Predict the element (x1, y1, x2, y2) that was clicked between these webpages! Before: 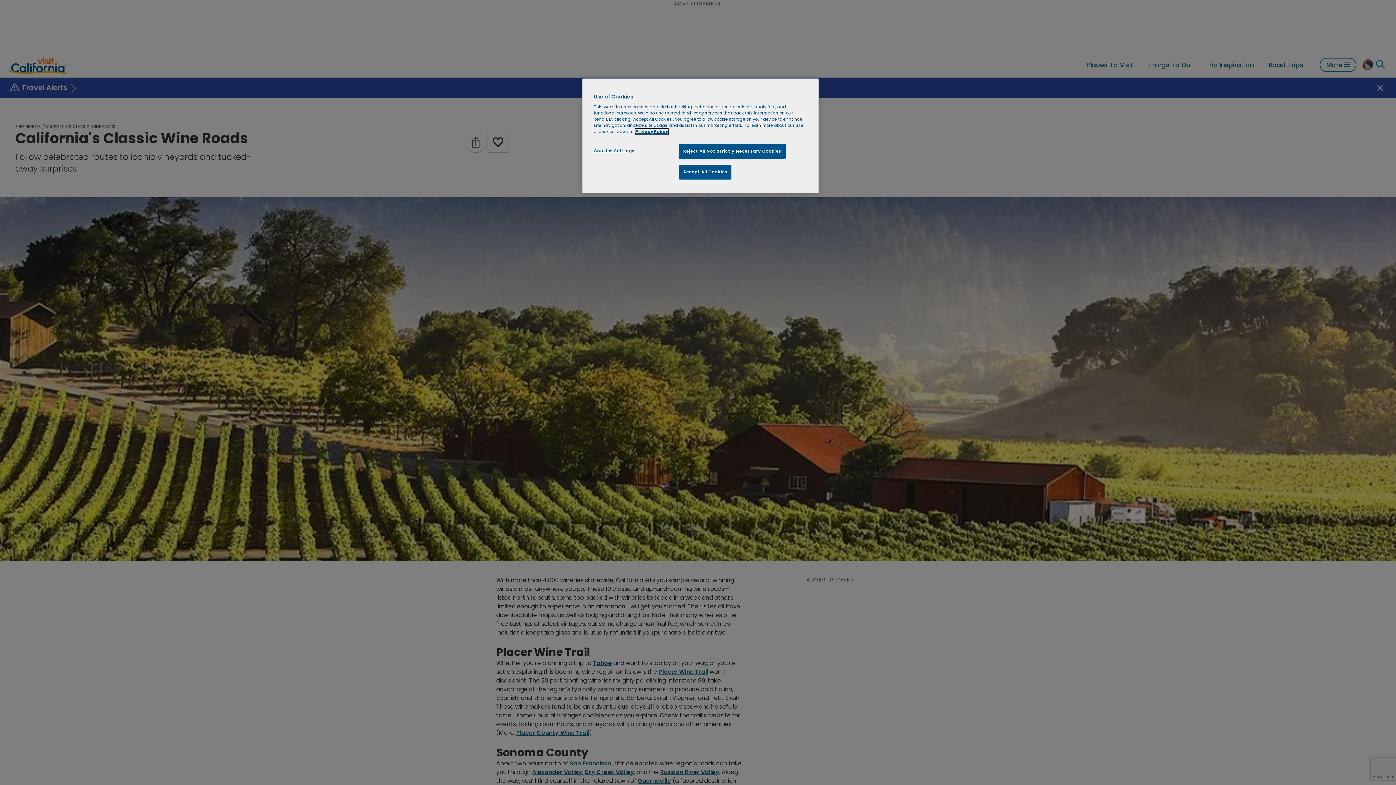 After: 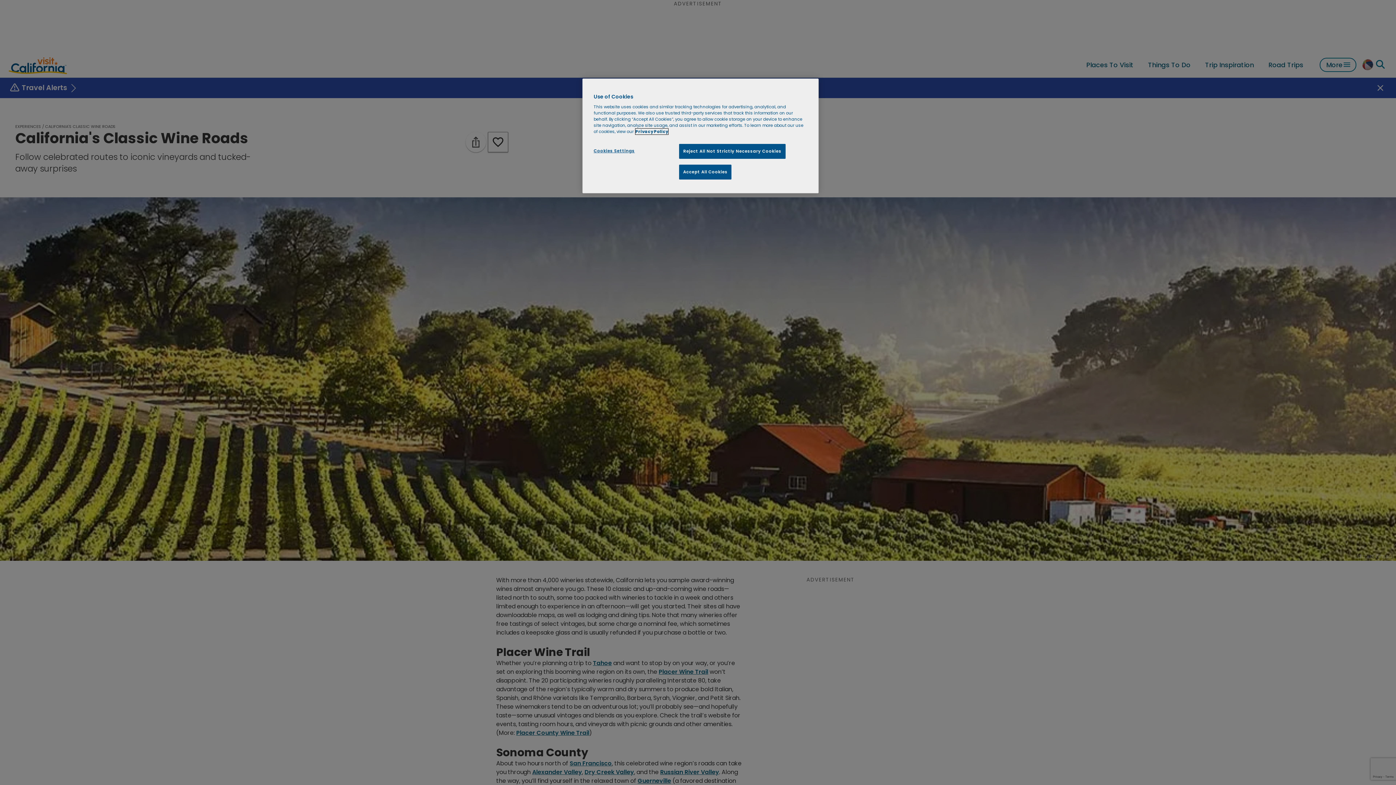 Action: bbox: (635, 128, 668, 134) label: More information about your privacy, opens in a new tab